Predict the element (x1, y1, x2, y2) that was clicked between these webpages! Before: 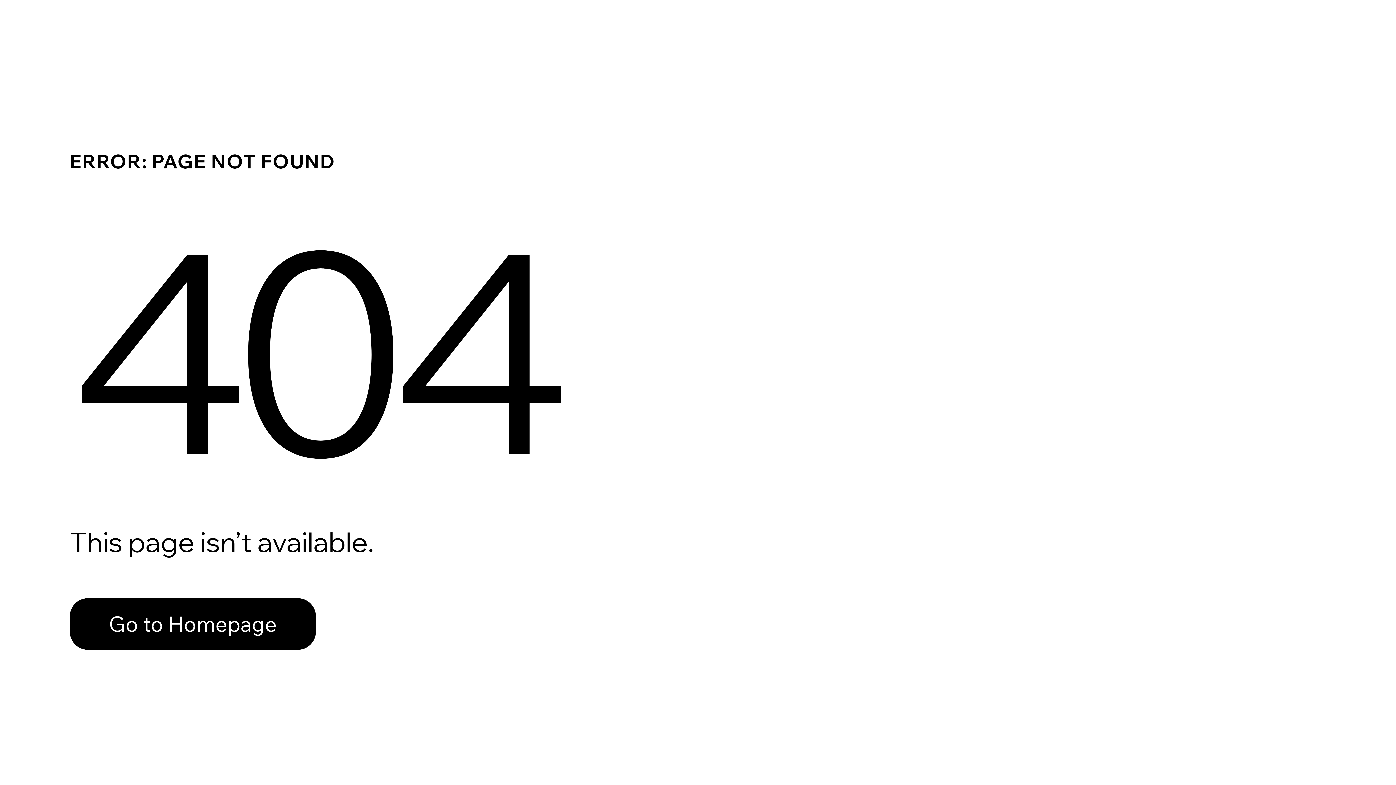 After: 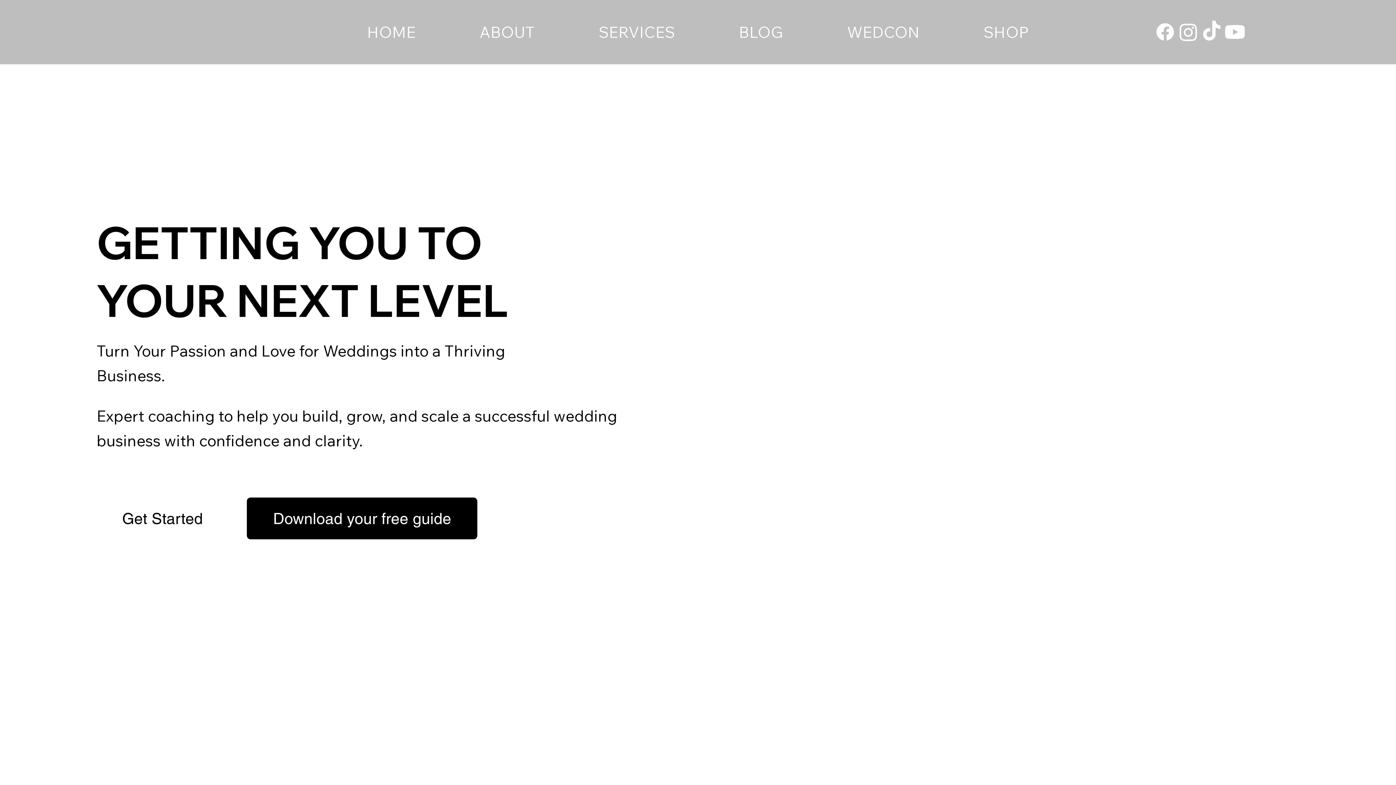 Action: bbox: (69, 598, 316, 650) label: Go to Homepage